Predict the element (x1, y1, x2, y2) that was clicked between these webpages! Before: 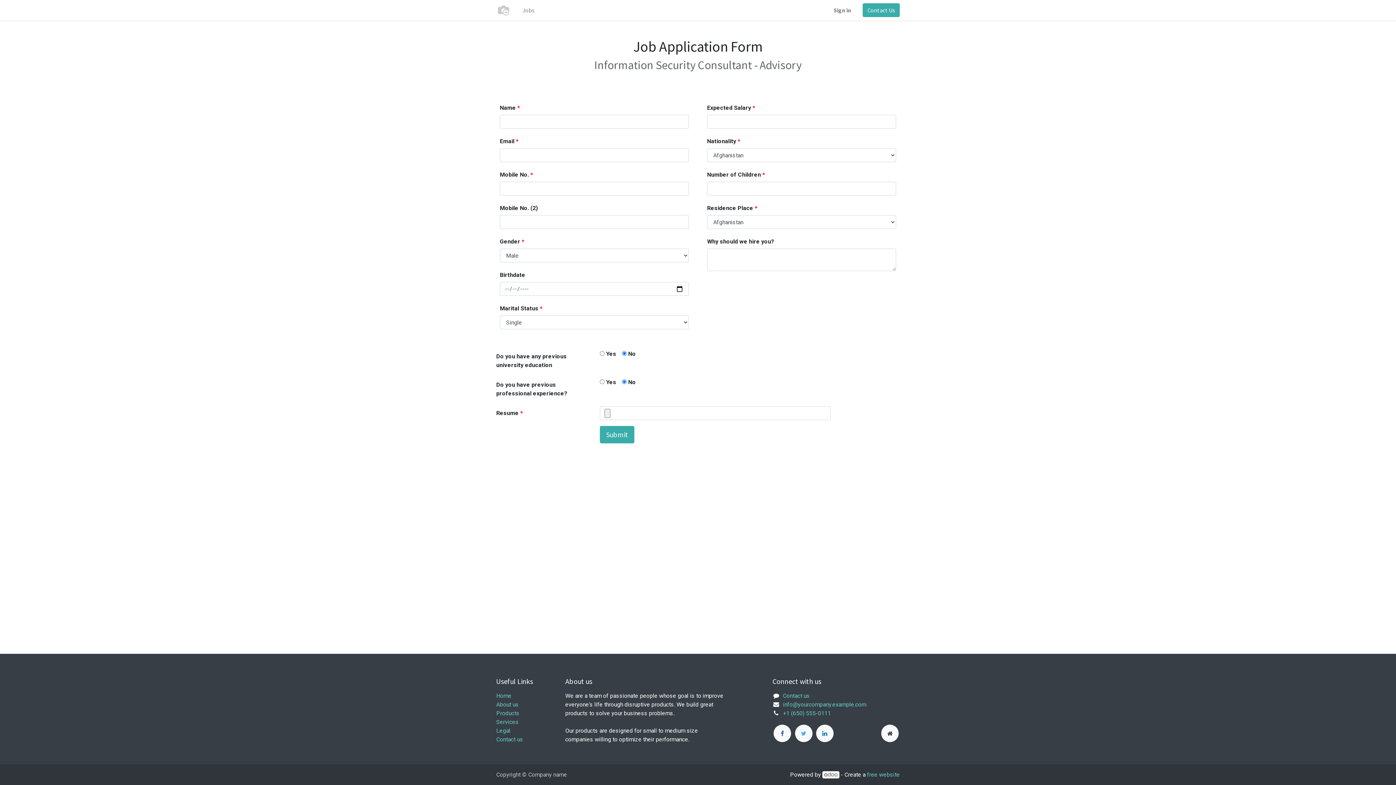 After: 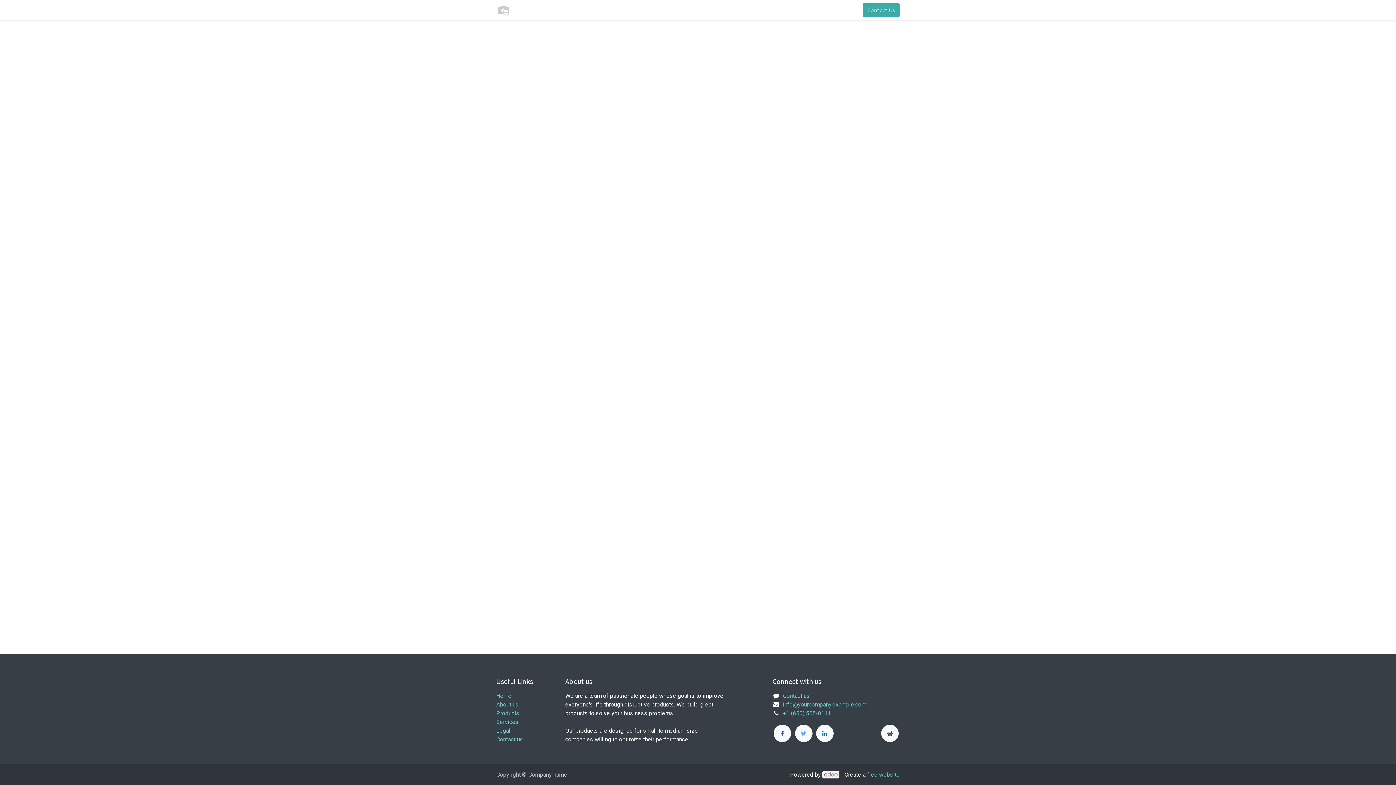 Action: bbox: (496, 2, 510, 17)